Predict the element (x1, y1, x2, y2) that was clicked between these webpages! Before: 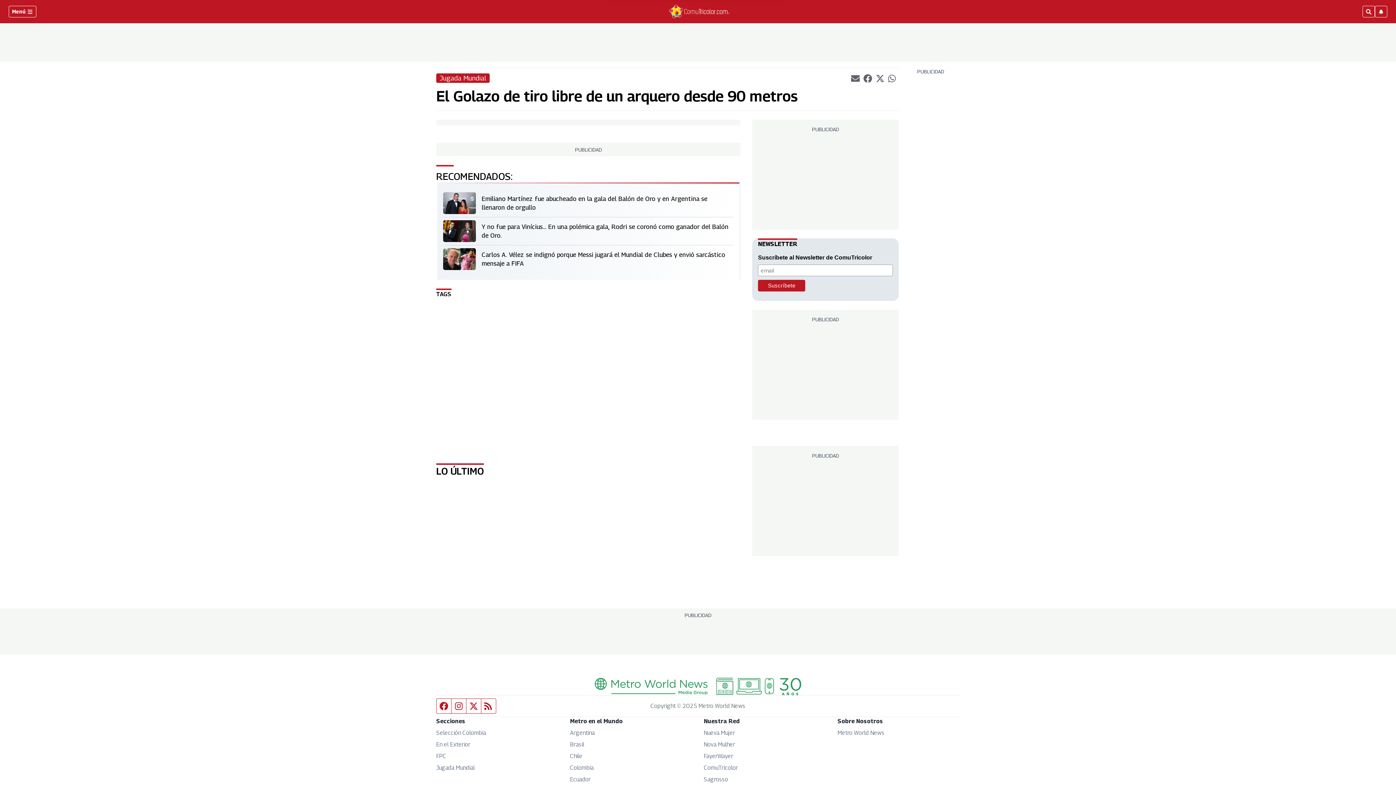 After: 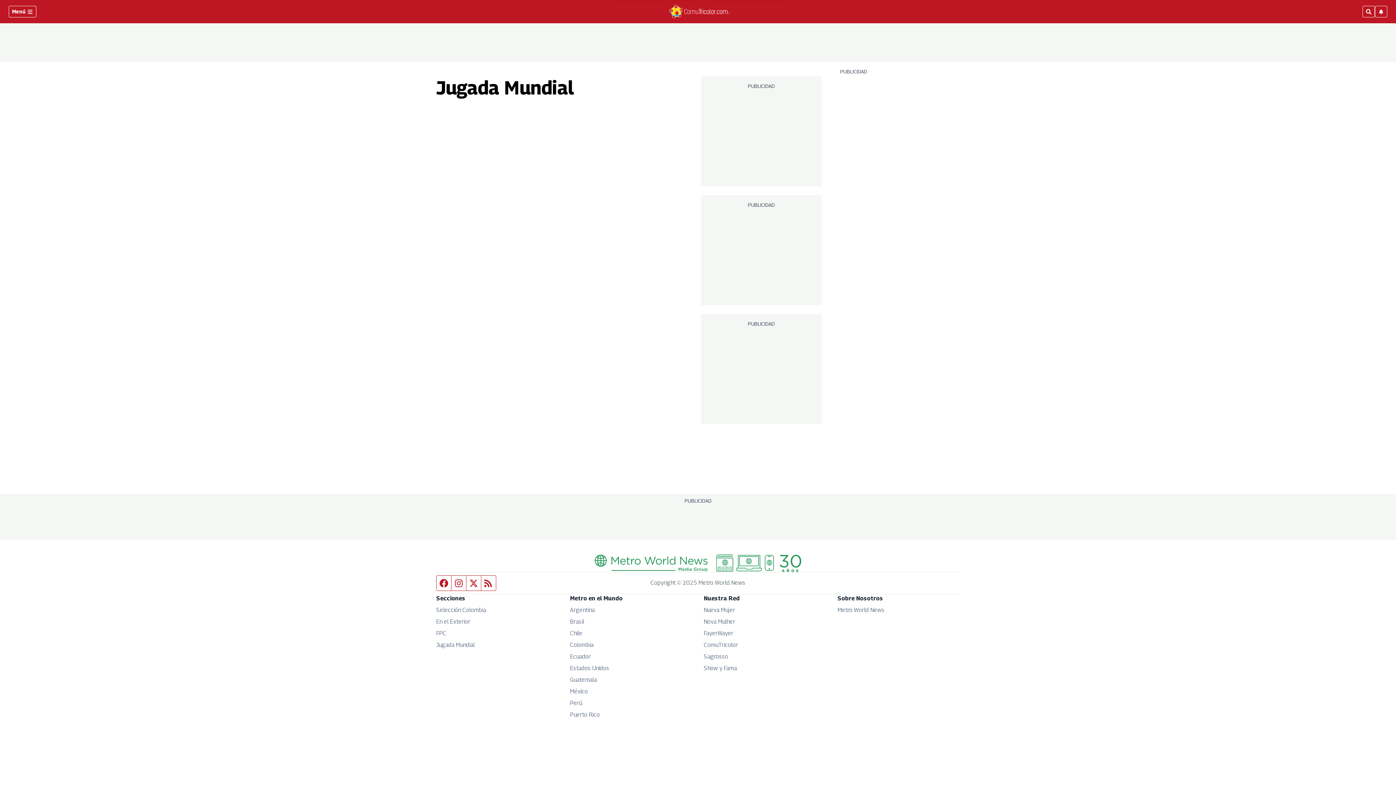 Action: label: Jugada Mundial bbox: (436, 73, 489, 82)